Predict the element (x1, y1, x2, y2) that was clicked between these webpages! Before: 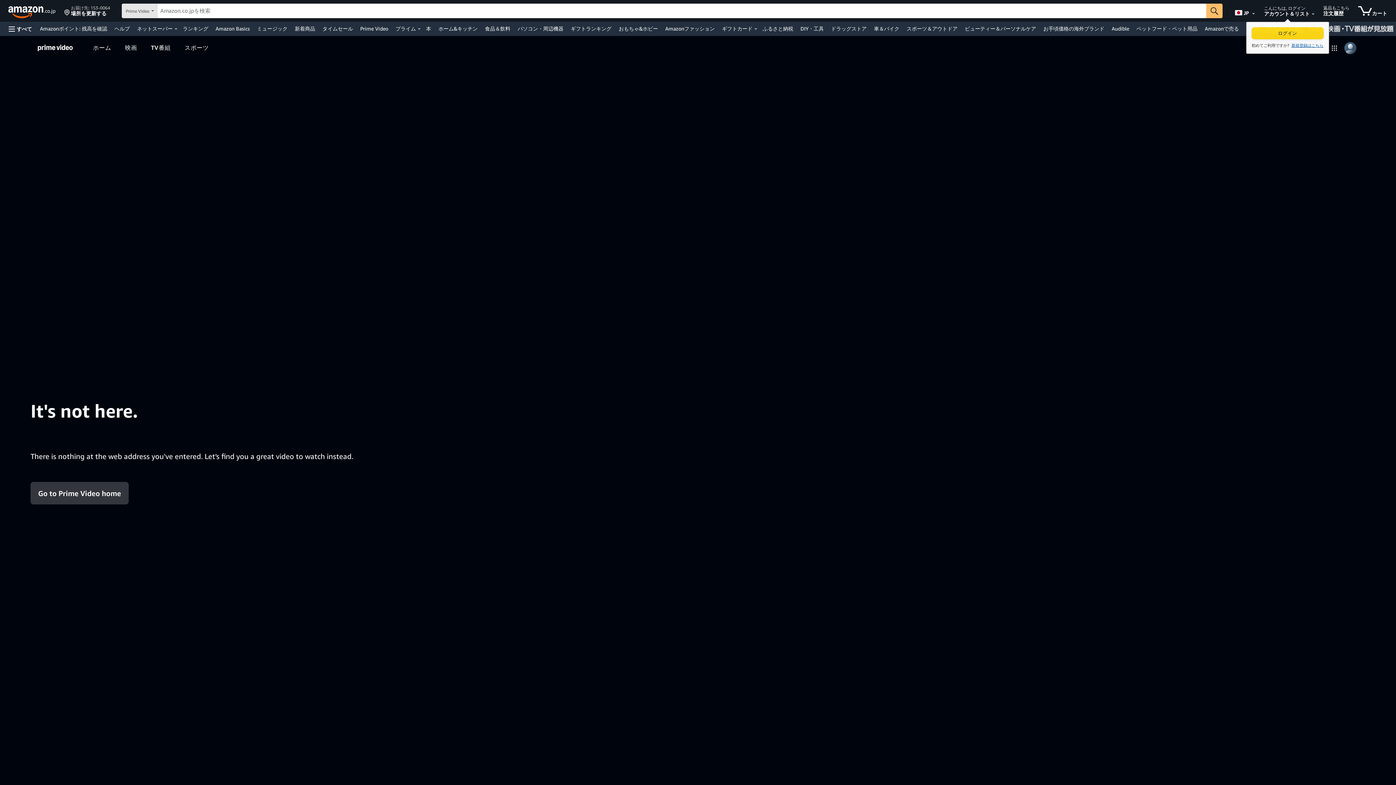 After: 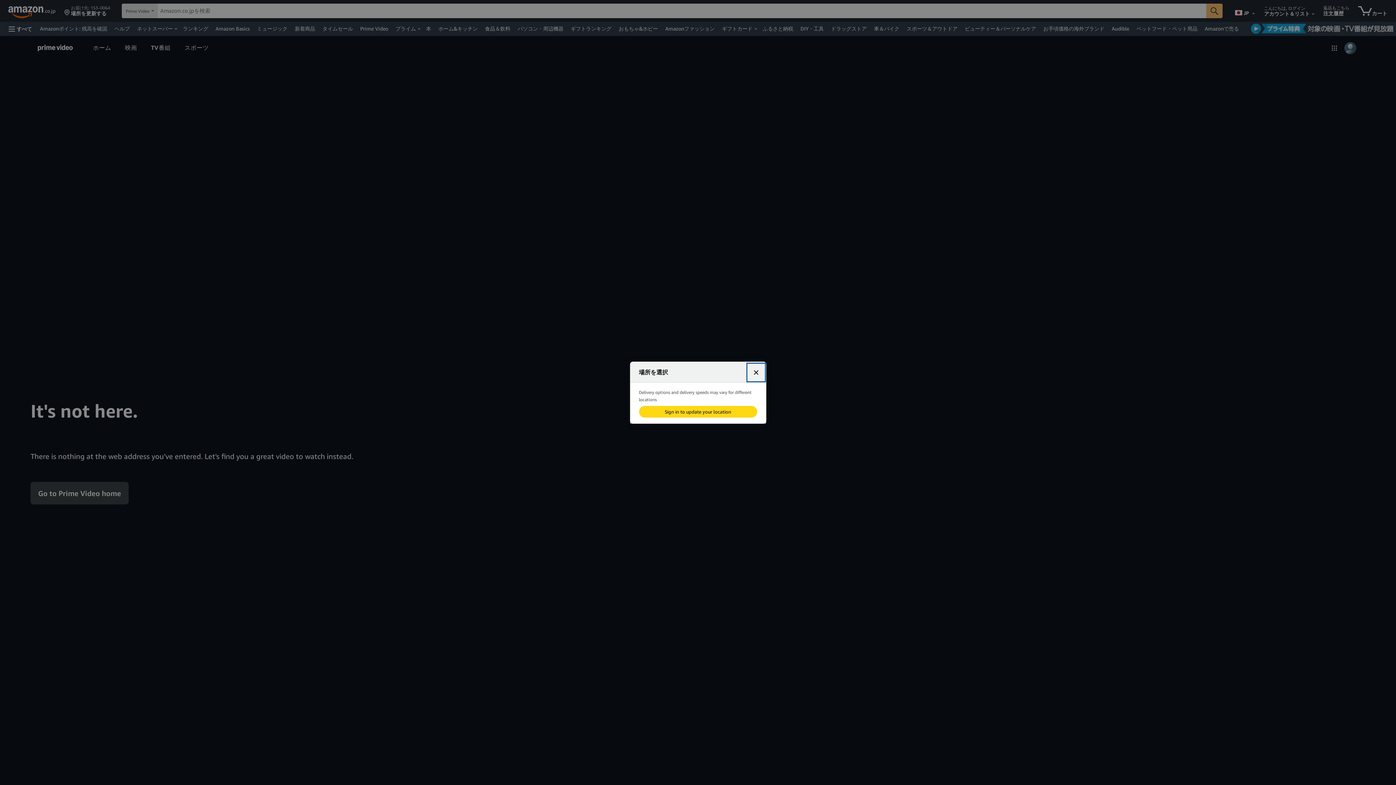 Action: bbox: (61, 1, 113, 20) label: お届け先: 153-0064
場所を更新する